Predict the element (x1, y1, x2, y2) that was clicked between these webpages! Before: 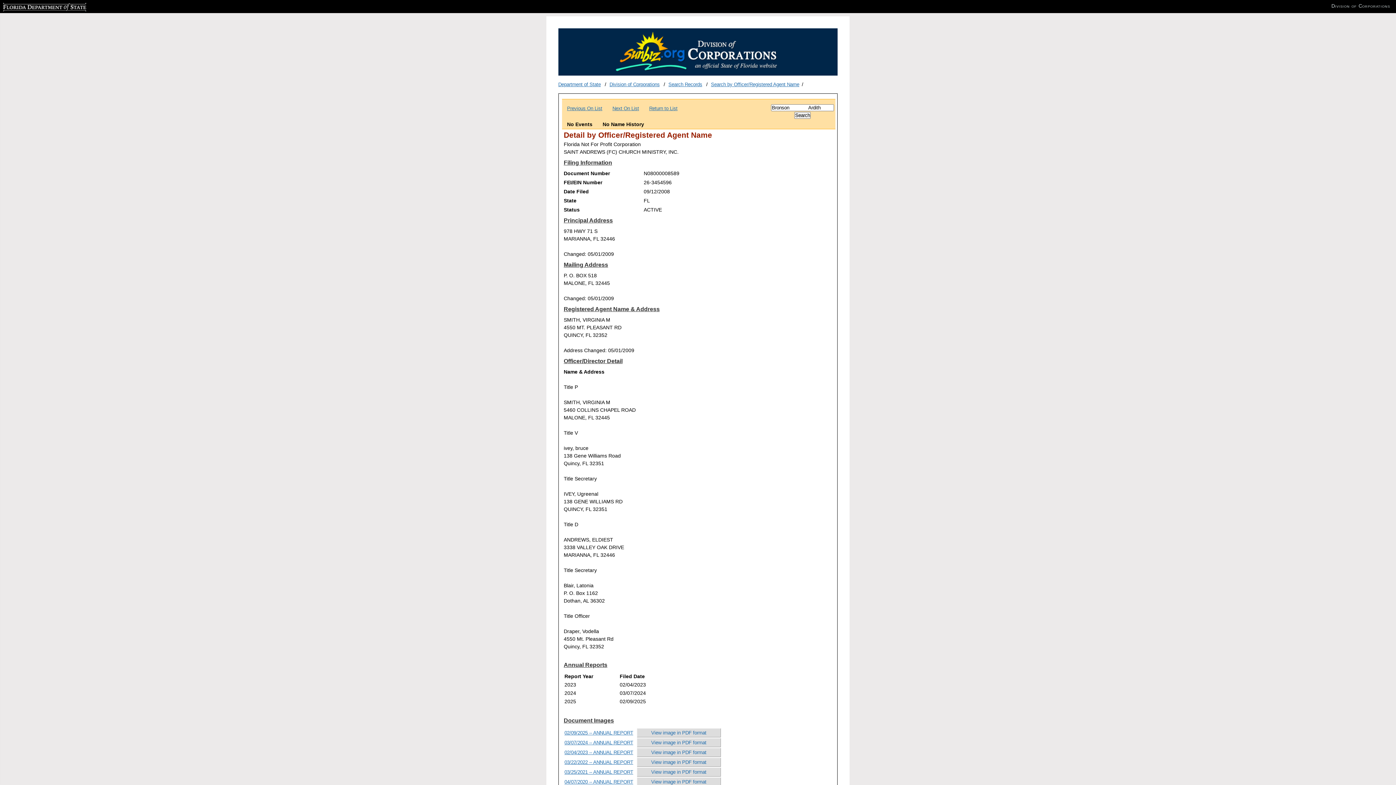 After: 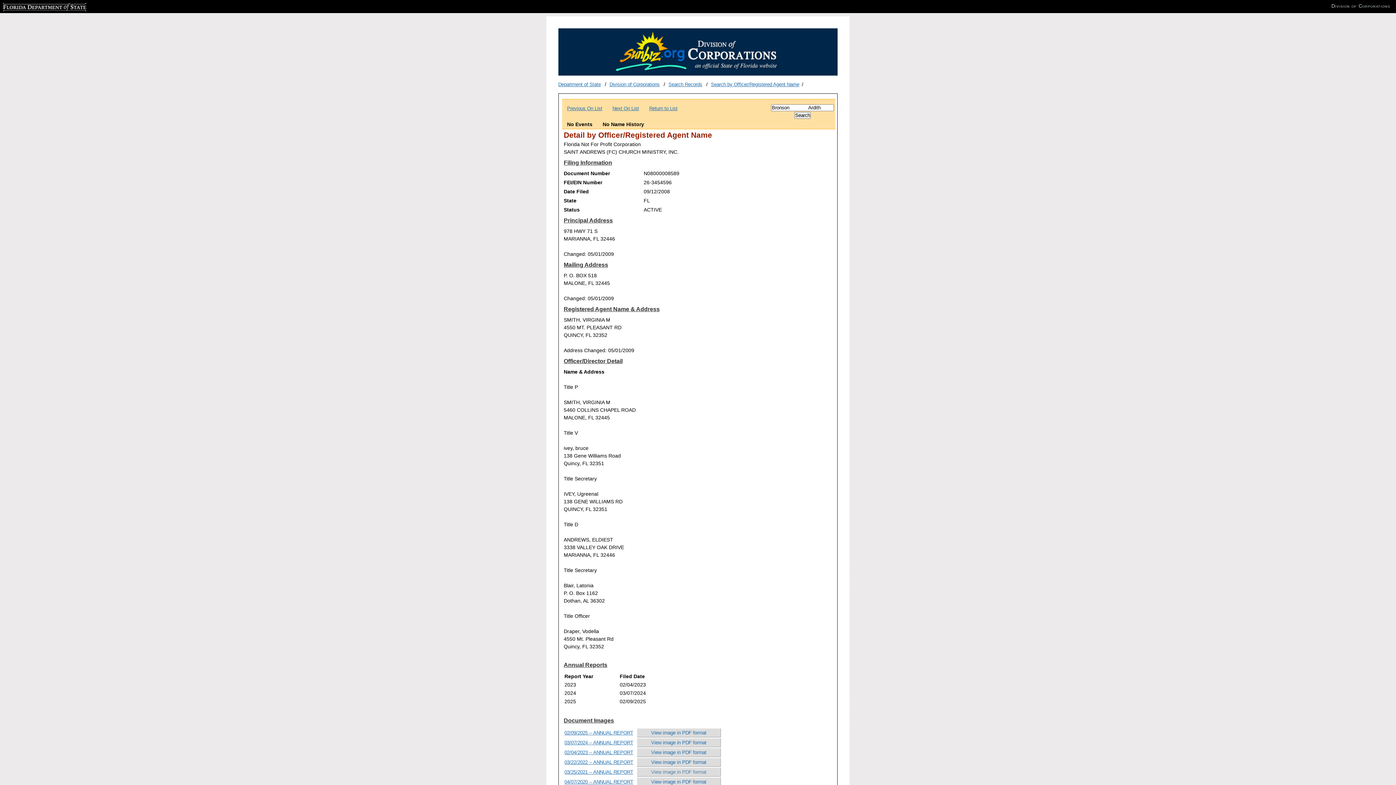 Action: label: View image in PDF format bbox: (636, 767, 720, 776)